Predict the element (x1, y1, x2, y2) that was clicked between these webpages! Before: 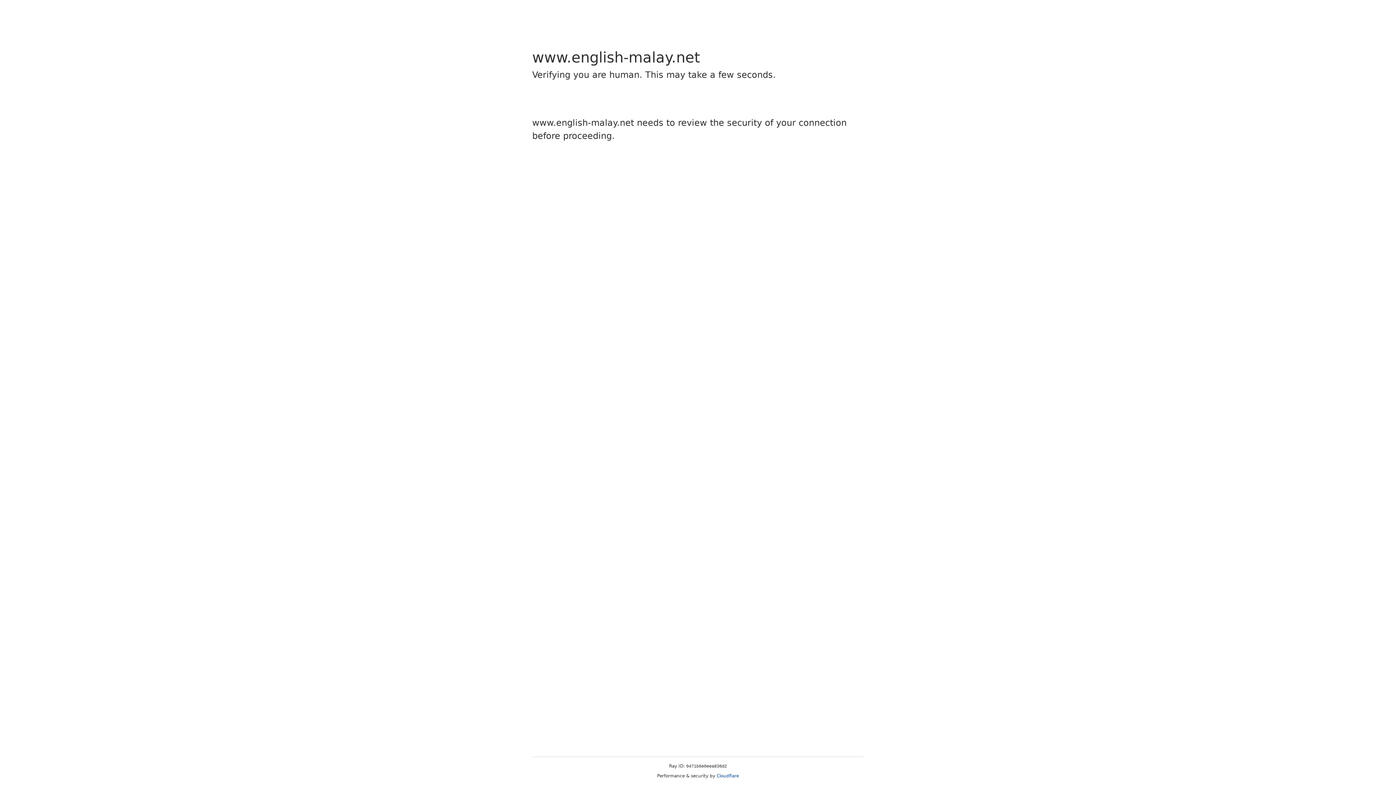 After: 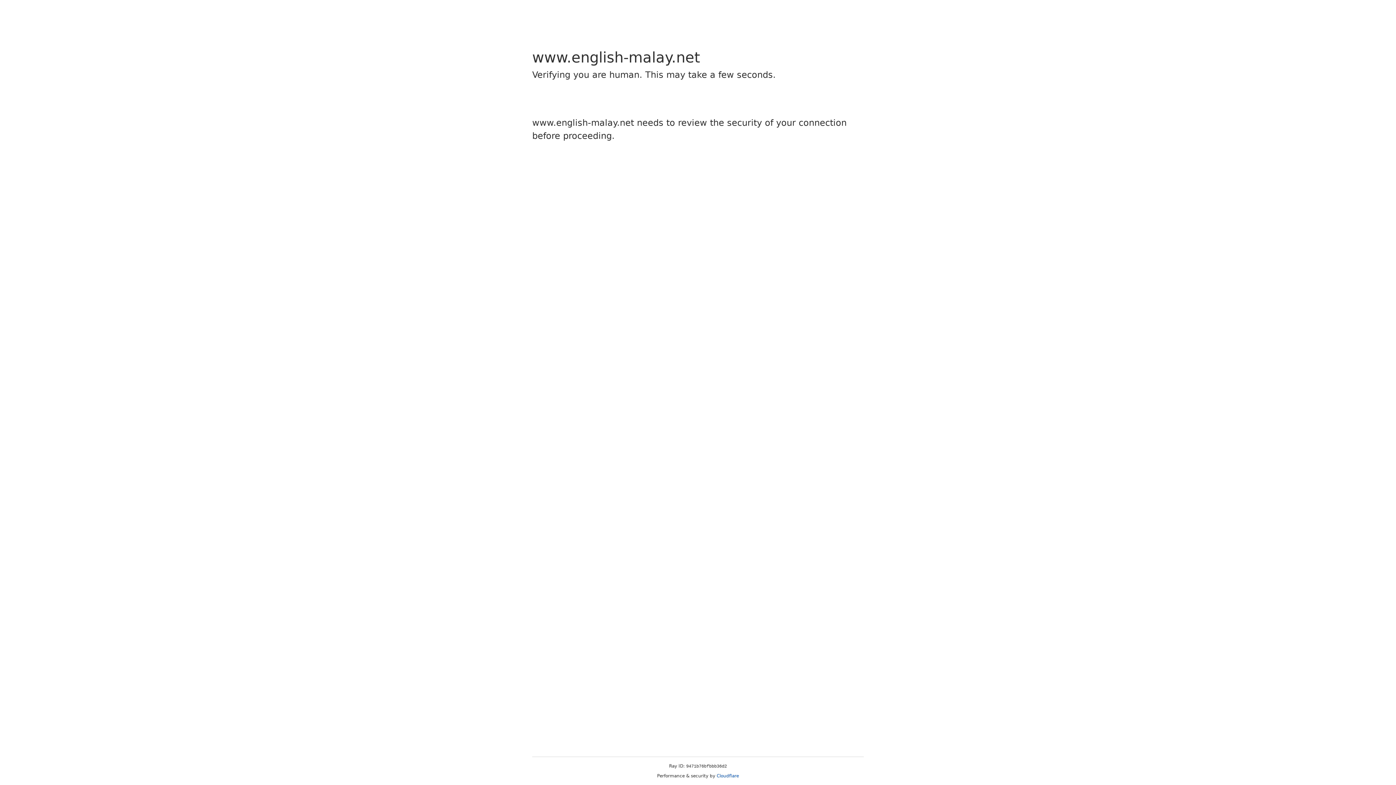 Action: label: Cloudflare bbox: (716, 773, 739, 778)